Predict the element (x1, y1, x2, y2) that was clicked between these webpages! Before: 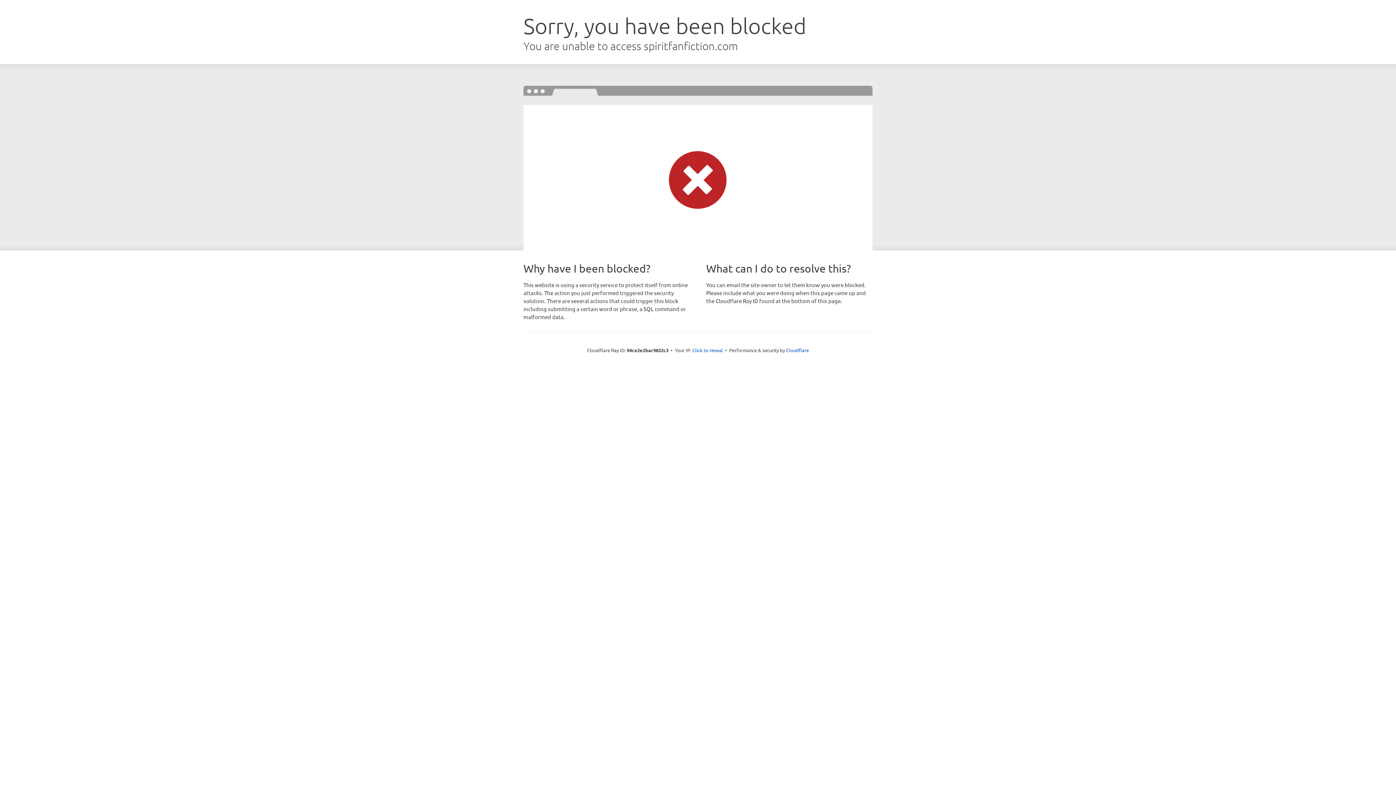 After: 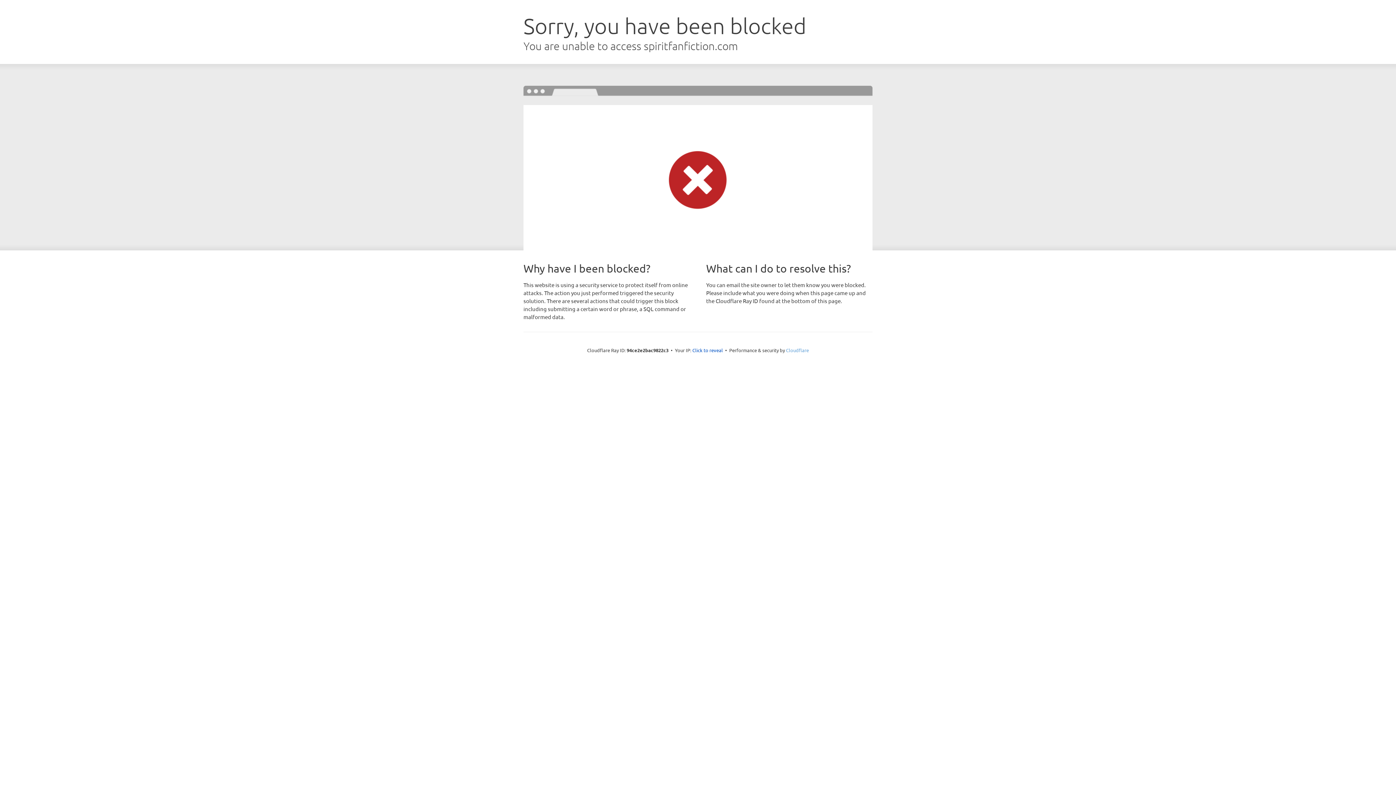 Action: bbox: (786, 347, 809, 353) label: Cloudflare